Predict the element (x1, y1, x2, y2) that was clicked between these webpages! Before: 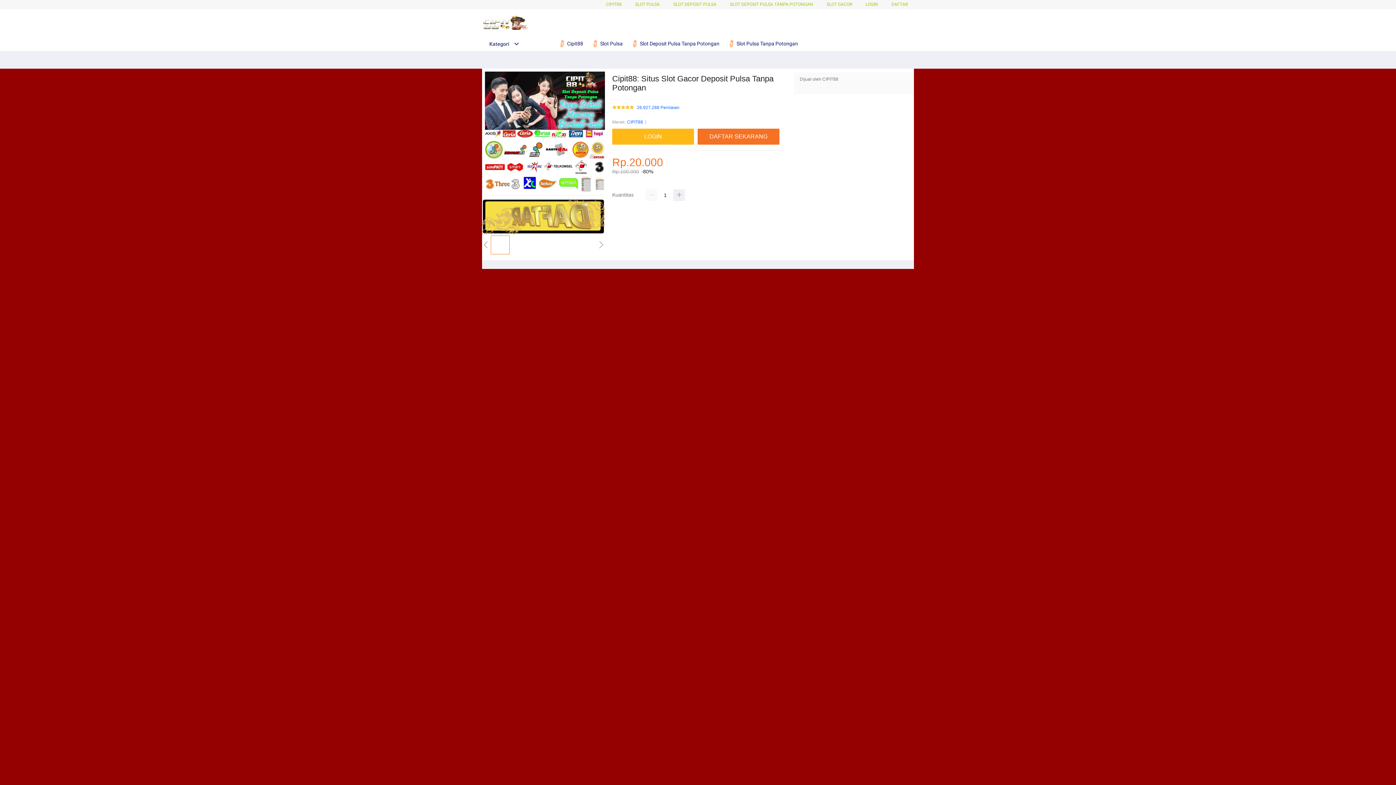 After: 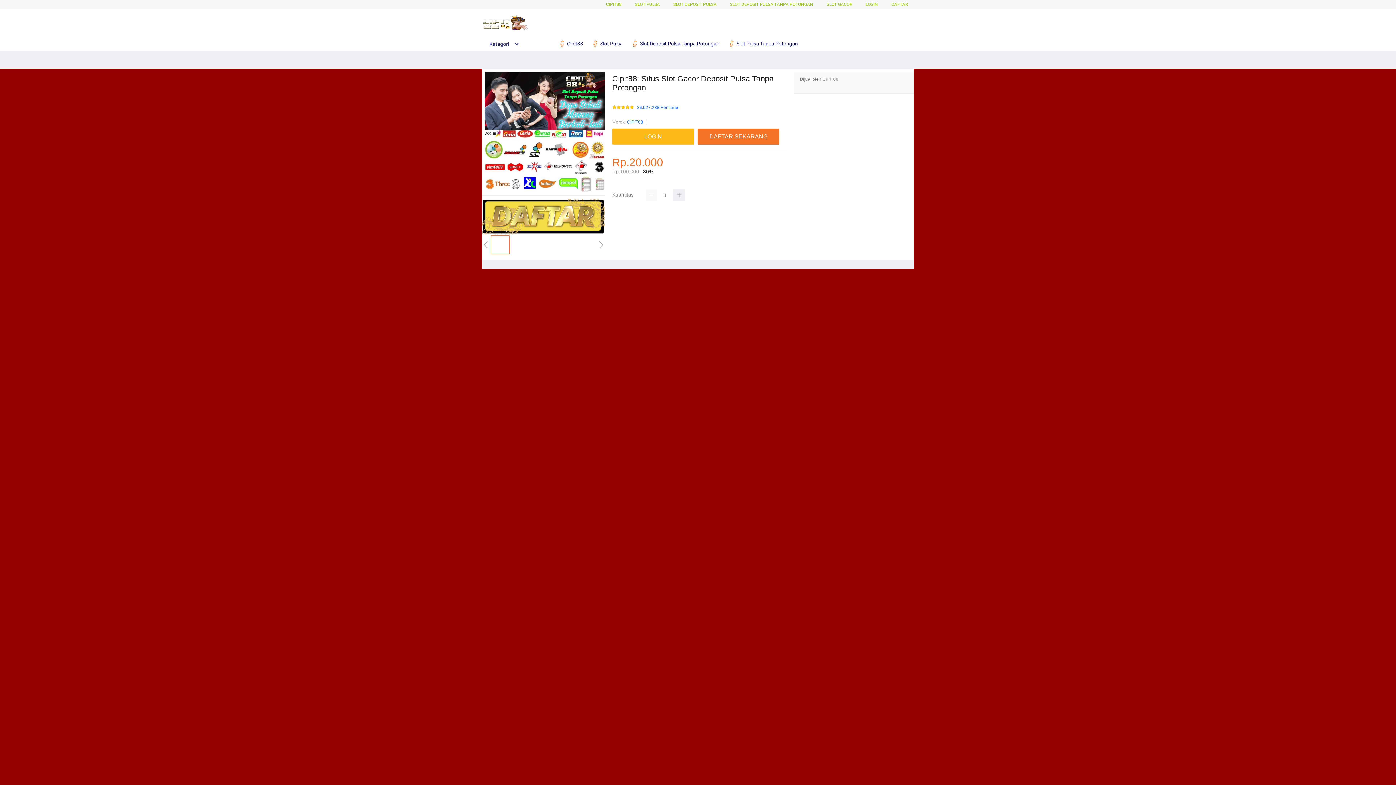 Action: bbox: (482, 230, 605, 235)